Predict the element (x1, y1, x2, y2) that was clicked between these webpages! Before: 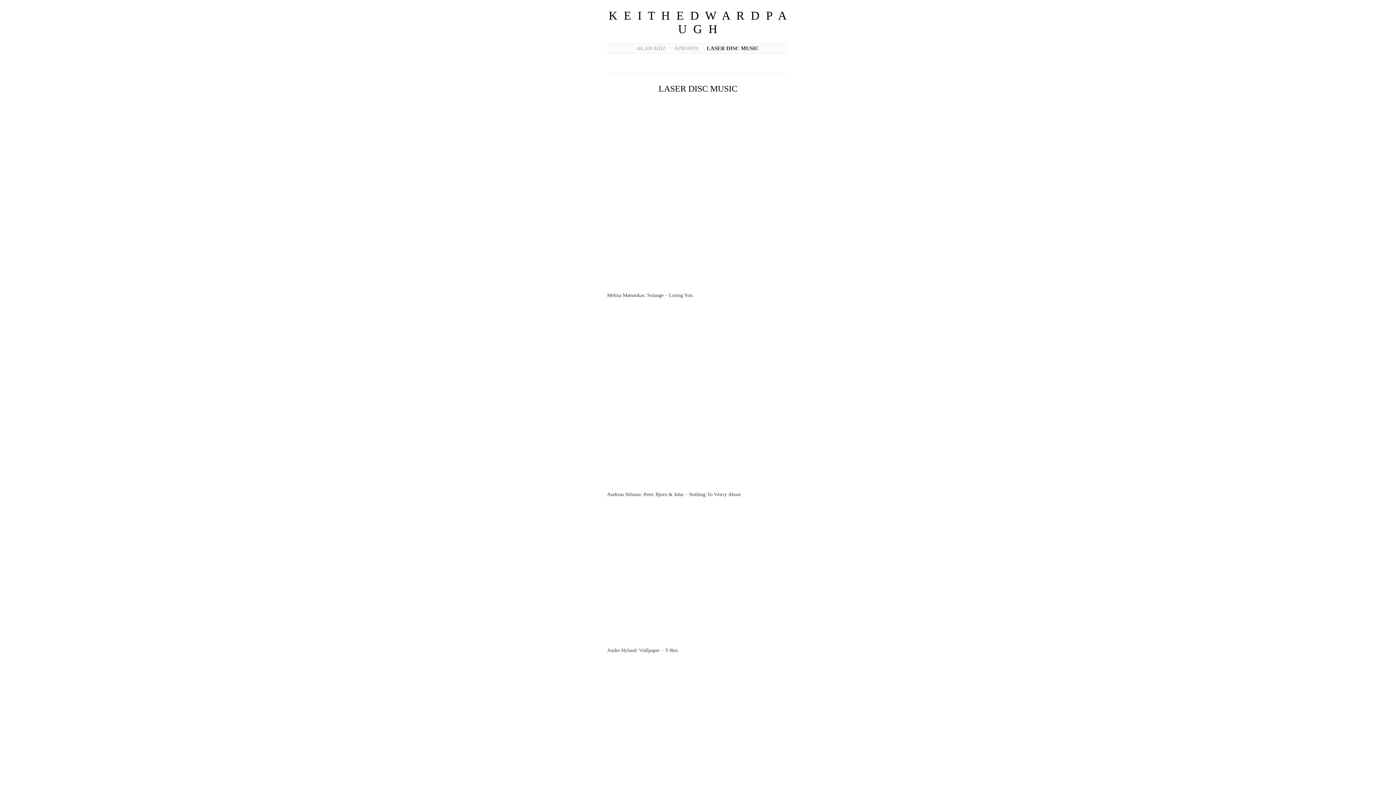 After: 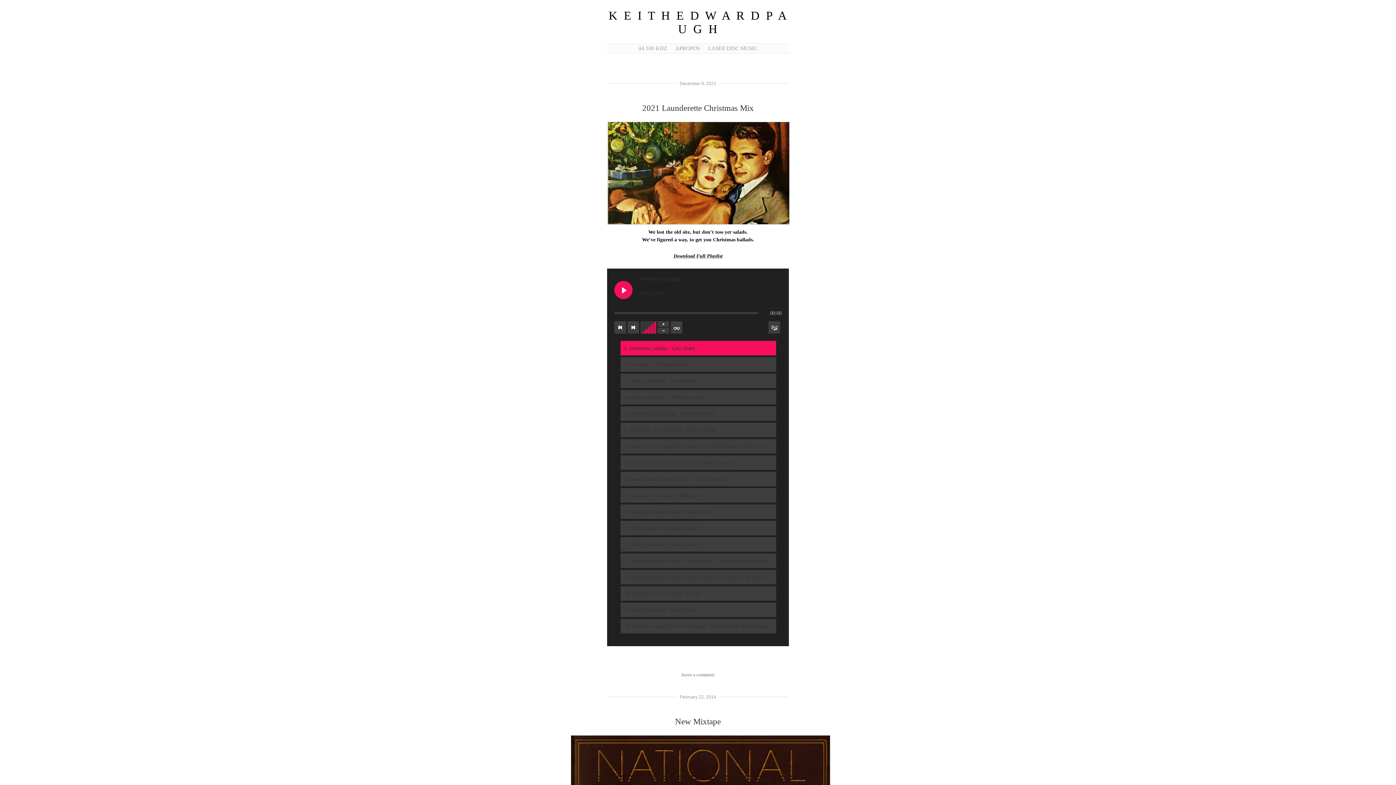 Action: bbox: (608, 9, 787, 35) label: K E I T H E D W A R D P A U G H